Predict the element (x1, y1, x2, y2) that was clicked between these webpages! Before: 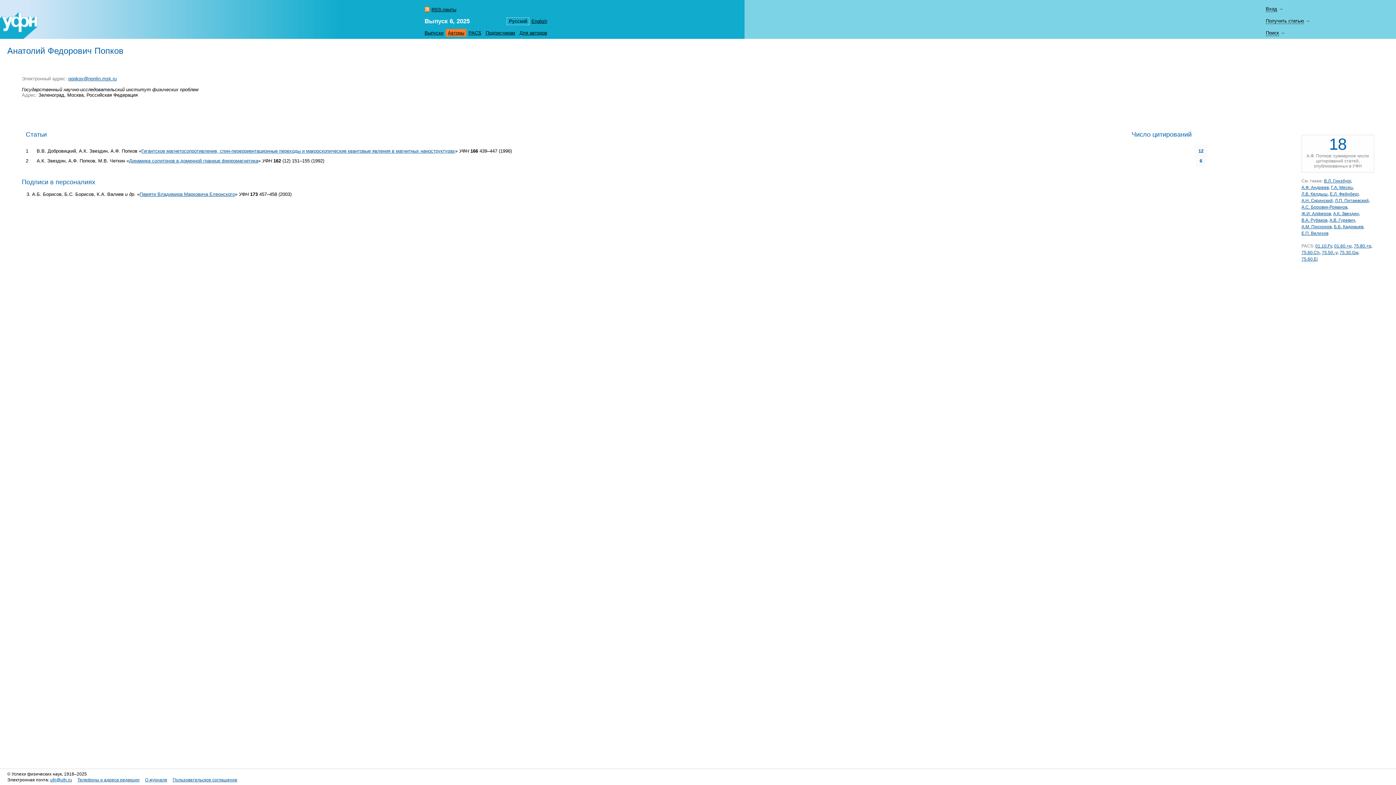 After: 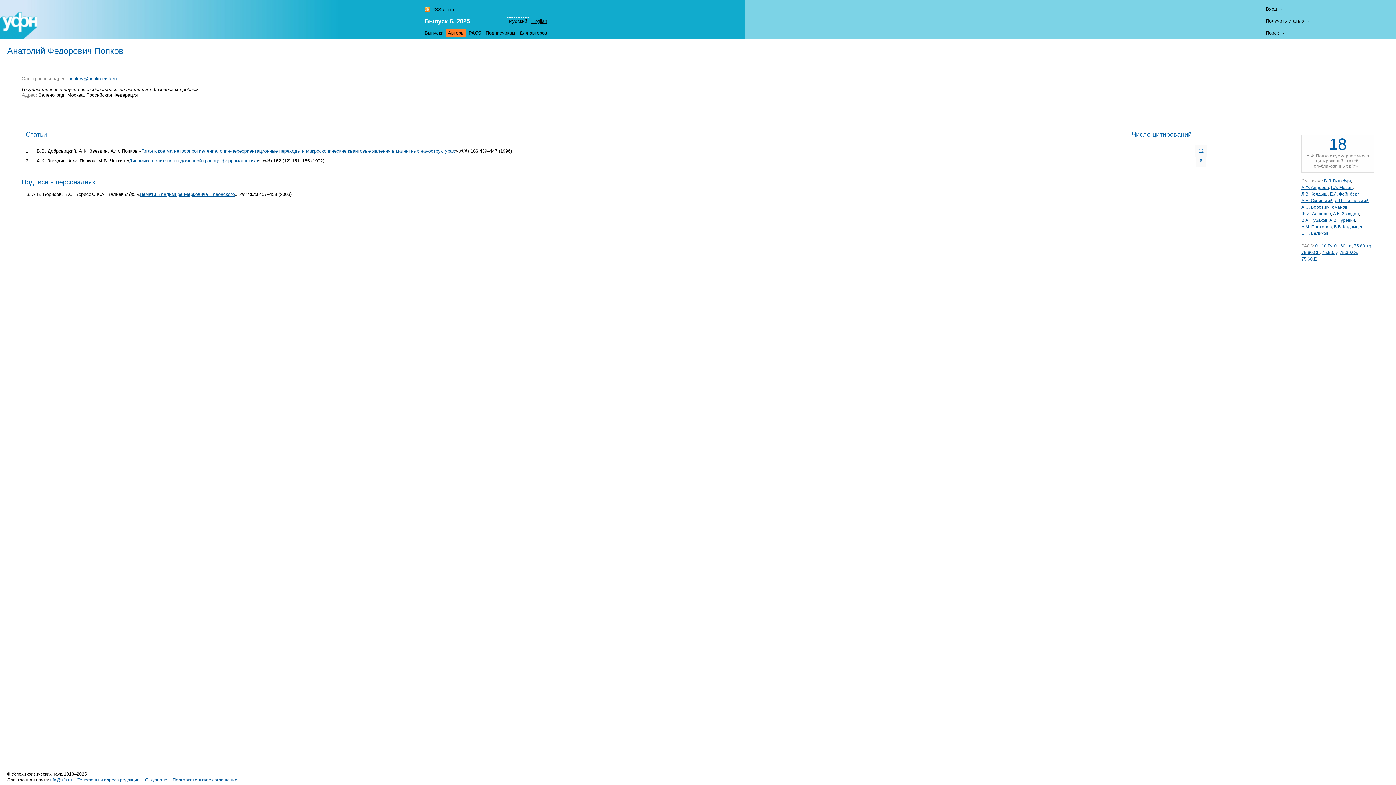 Action: label: ufn@ufn.ru bbox: (50, 777, 72, 782)